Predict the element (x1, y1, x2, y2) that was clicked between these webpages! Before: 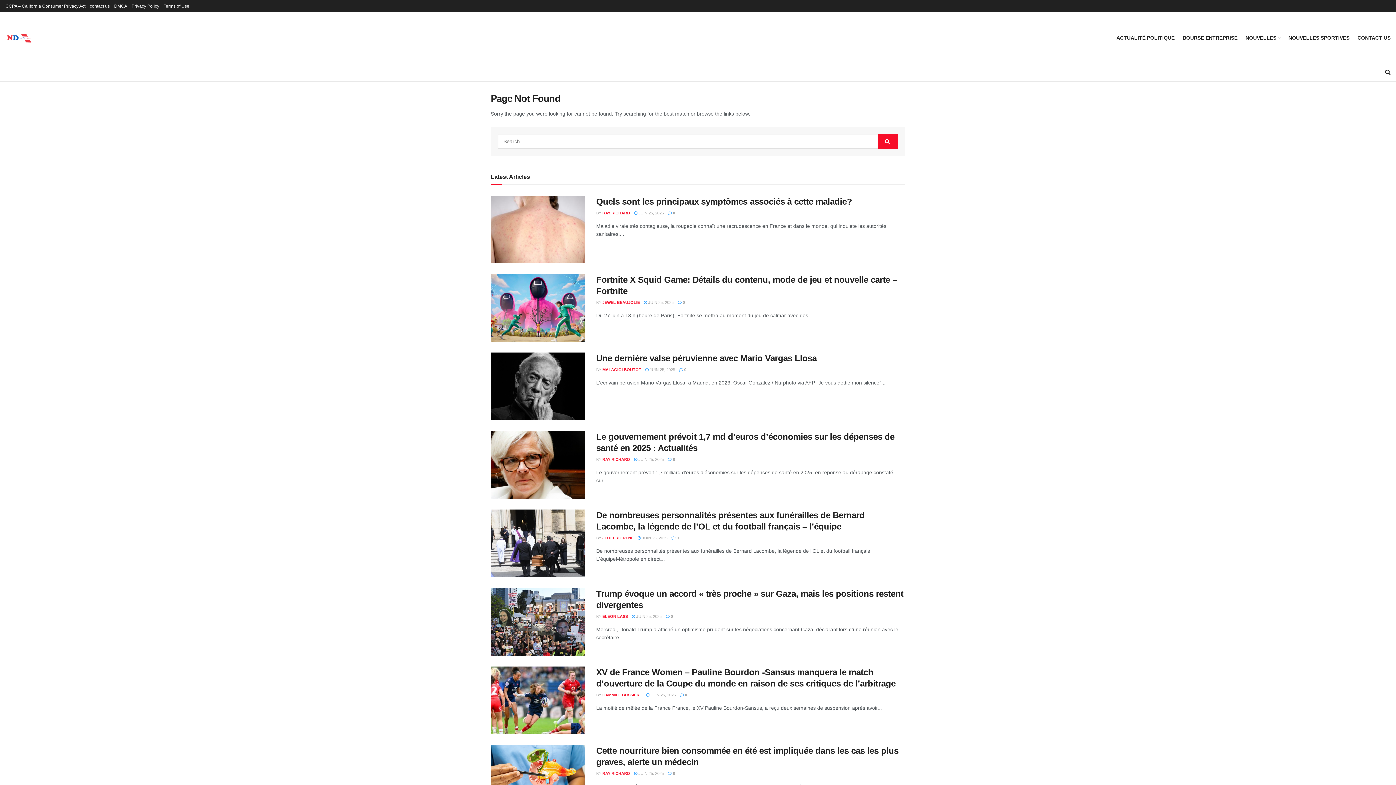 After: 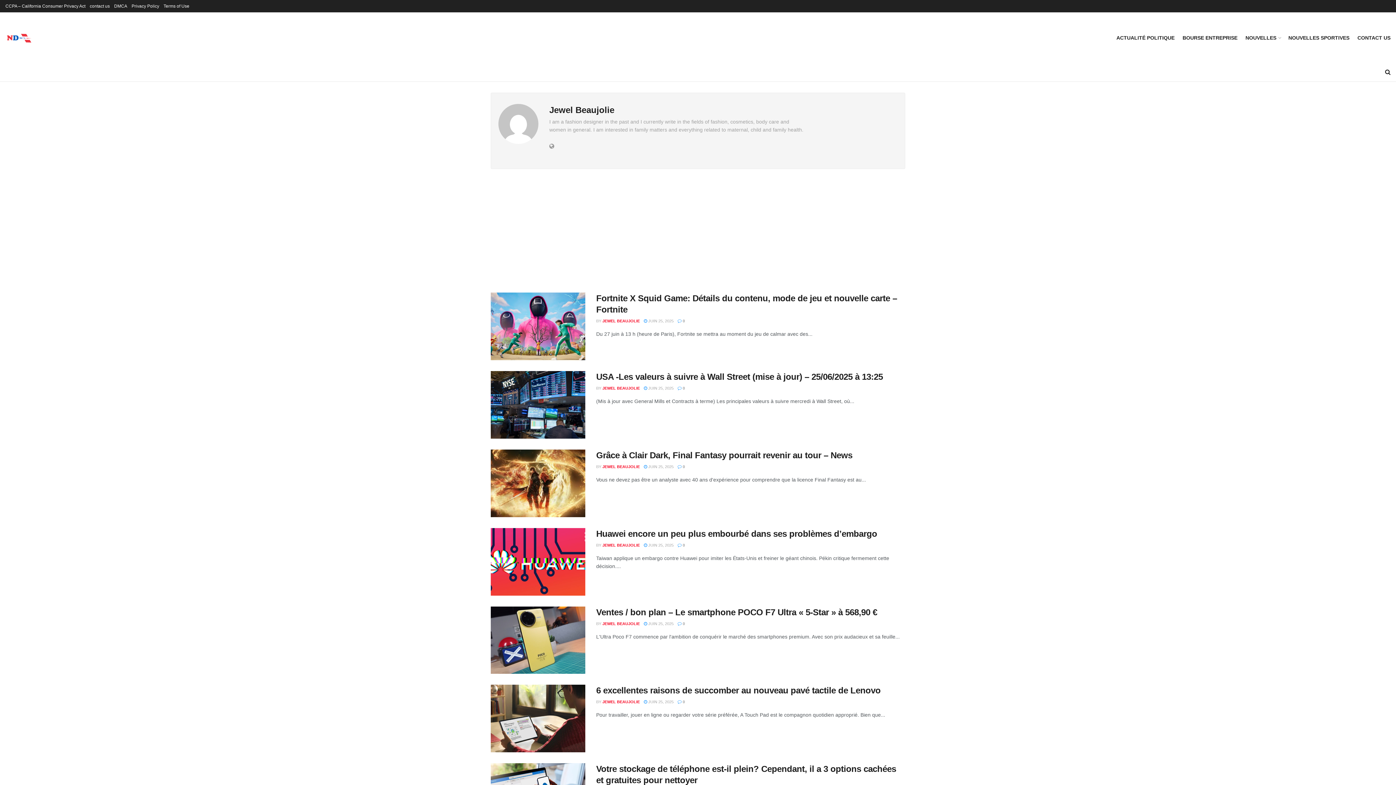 Action: label: JEWEL BEAUJOLIE bbox: (602, 300, 640, 304)